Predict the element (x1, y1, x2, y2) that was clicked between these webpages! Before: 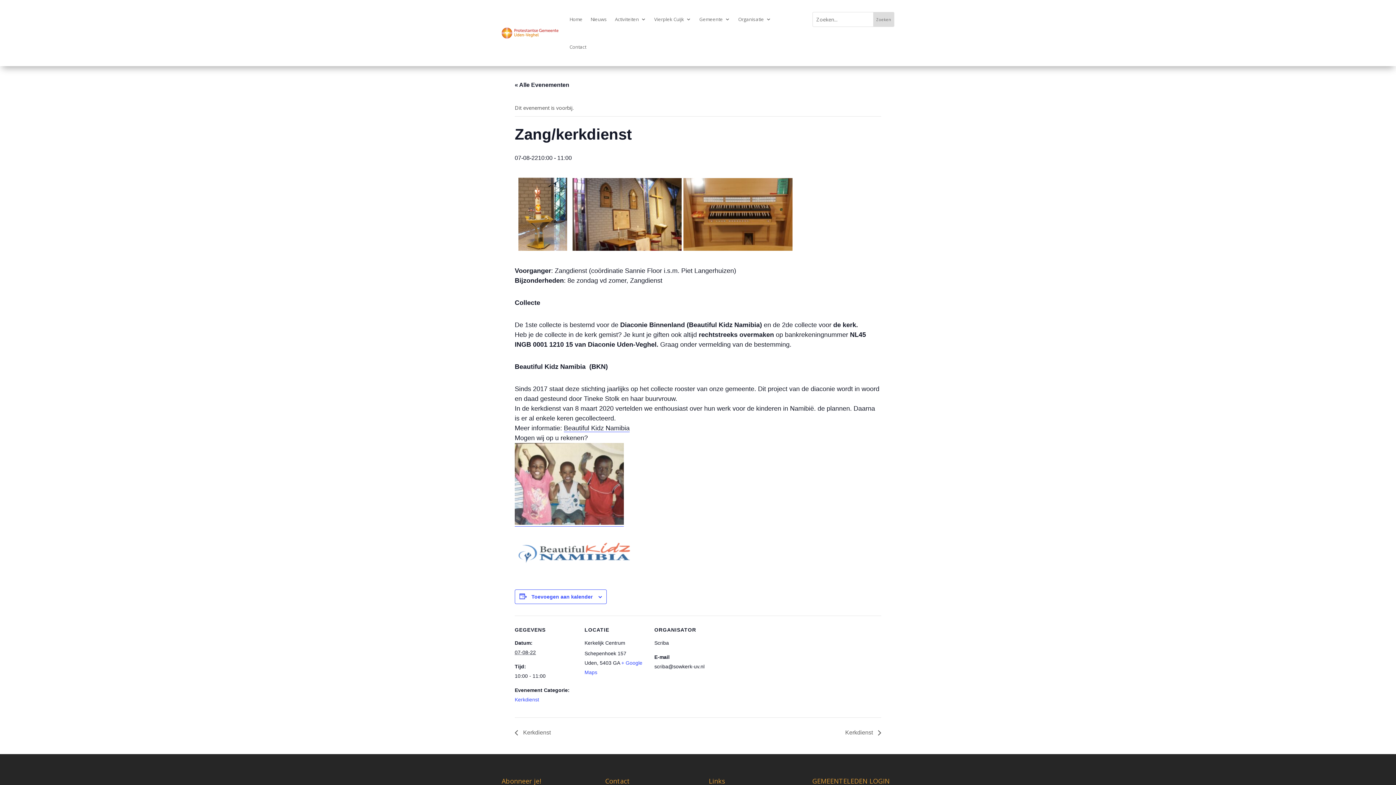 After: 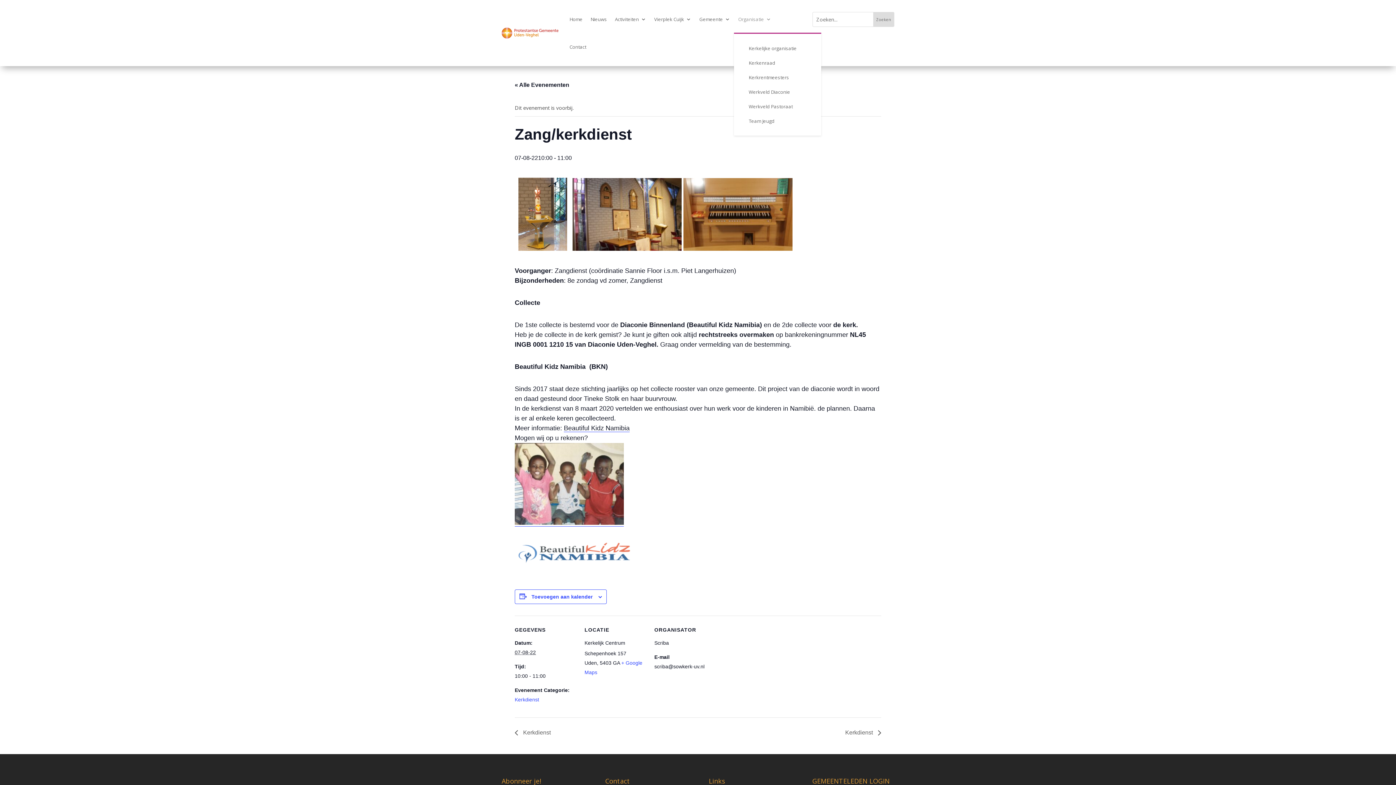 Action: label: Organisatie bbox: (738, 5, 771, 33)